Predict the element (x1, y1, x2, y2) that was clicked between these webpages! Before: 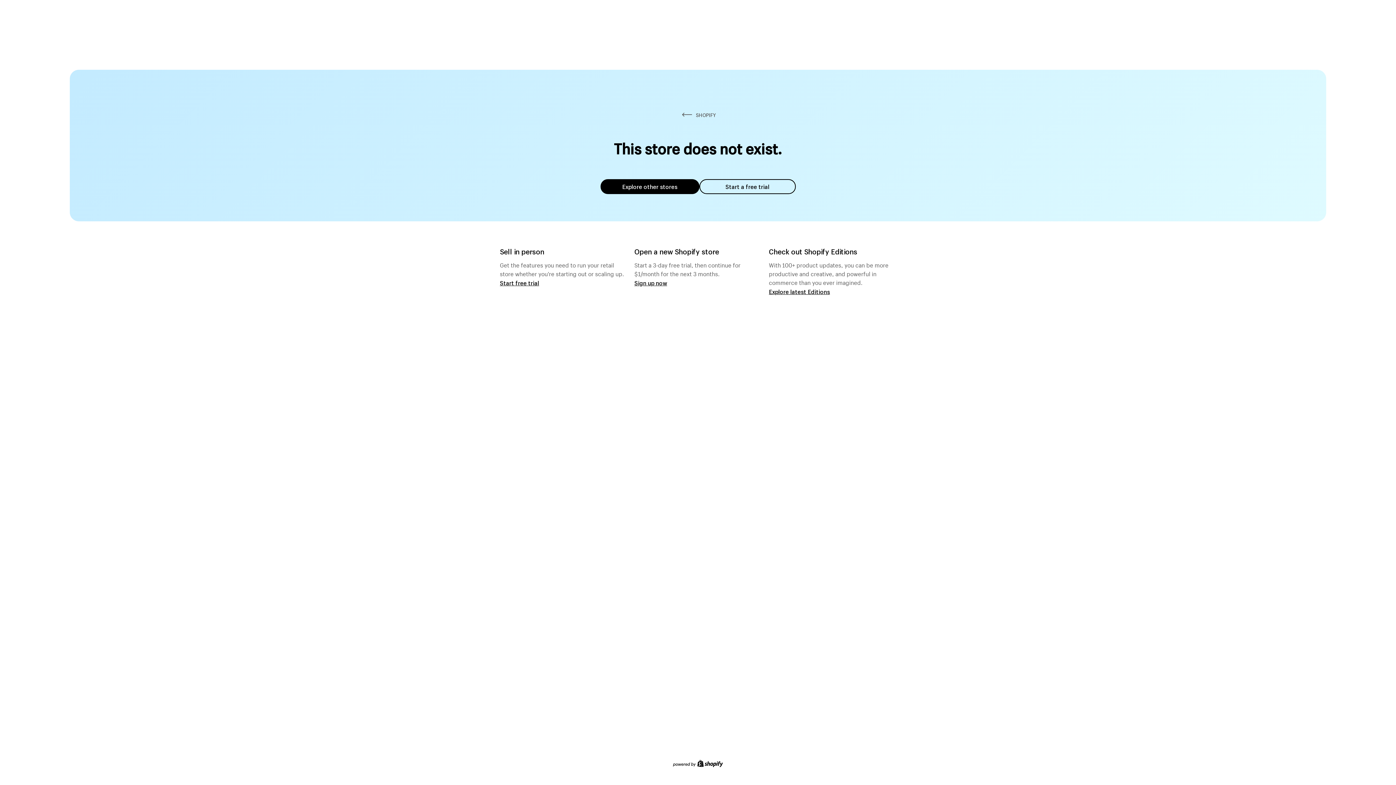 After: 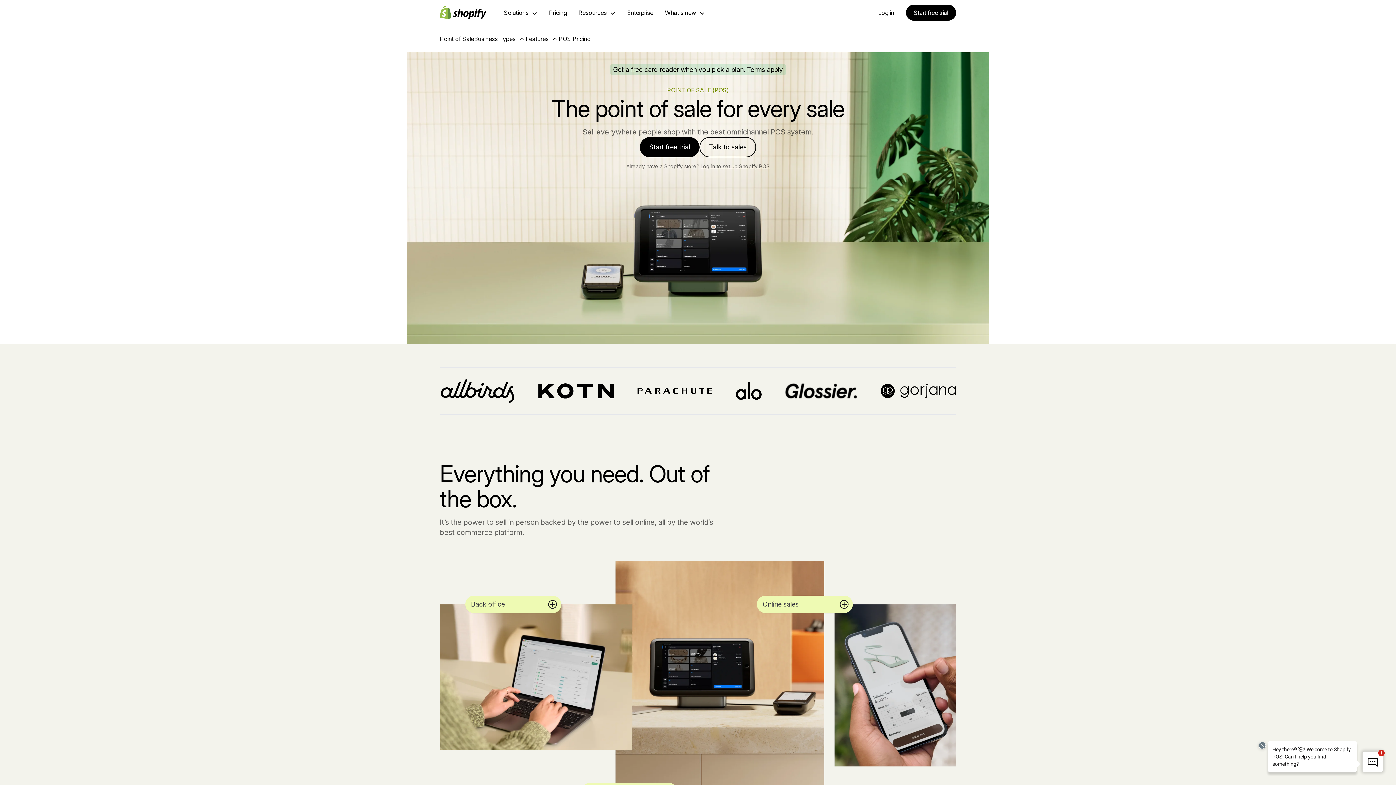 Action: bbox: (500, 279, 539, 286) label: Start free trial